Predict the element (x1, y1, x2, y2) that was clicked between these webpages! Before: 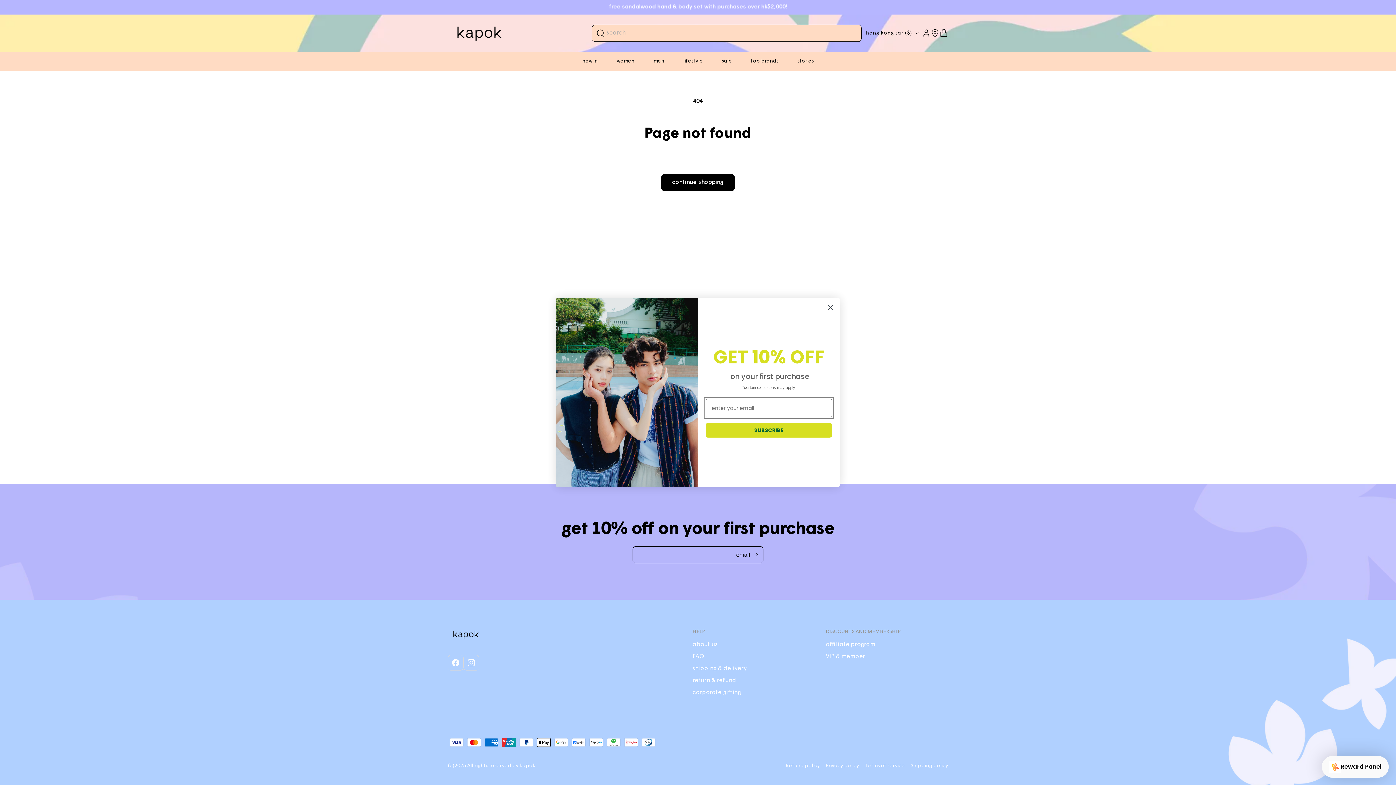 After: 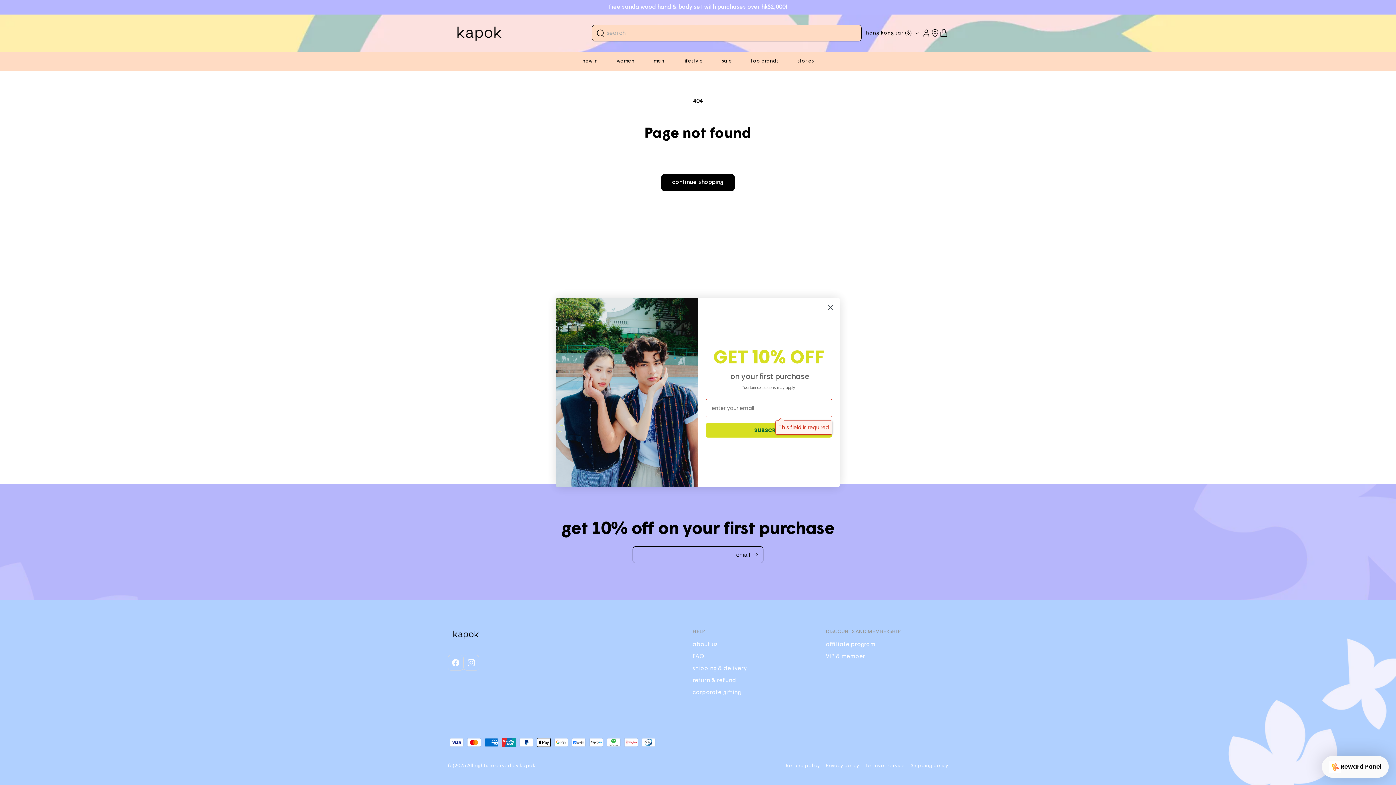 Action: bbox: (705, 423, 832, 437) label: SUBSCRIBE